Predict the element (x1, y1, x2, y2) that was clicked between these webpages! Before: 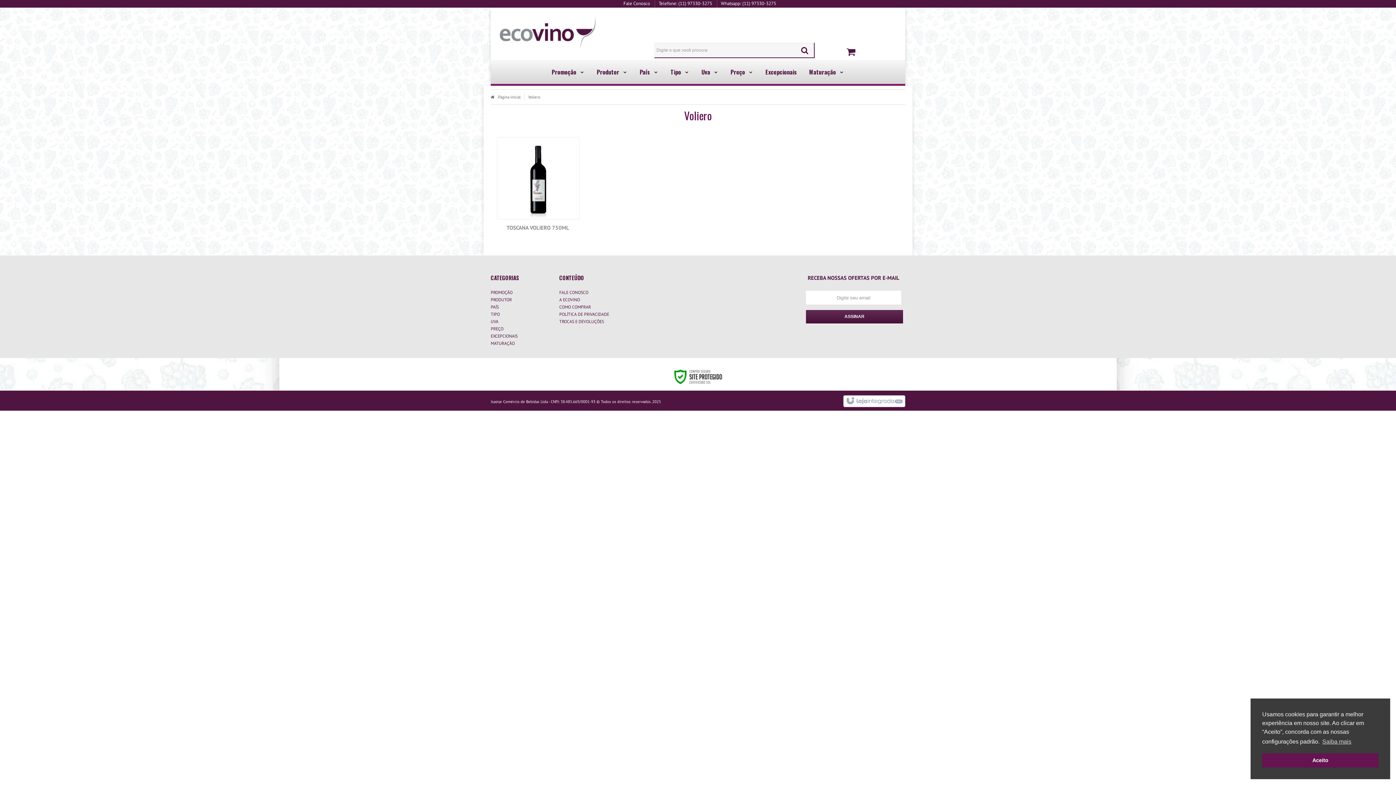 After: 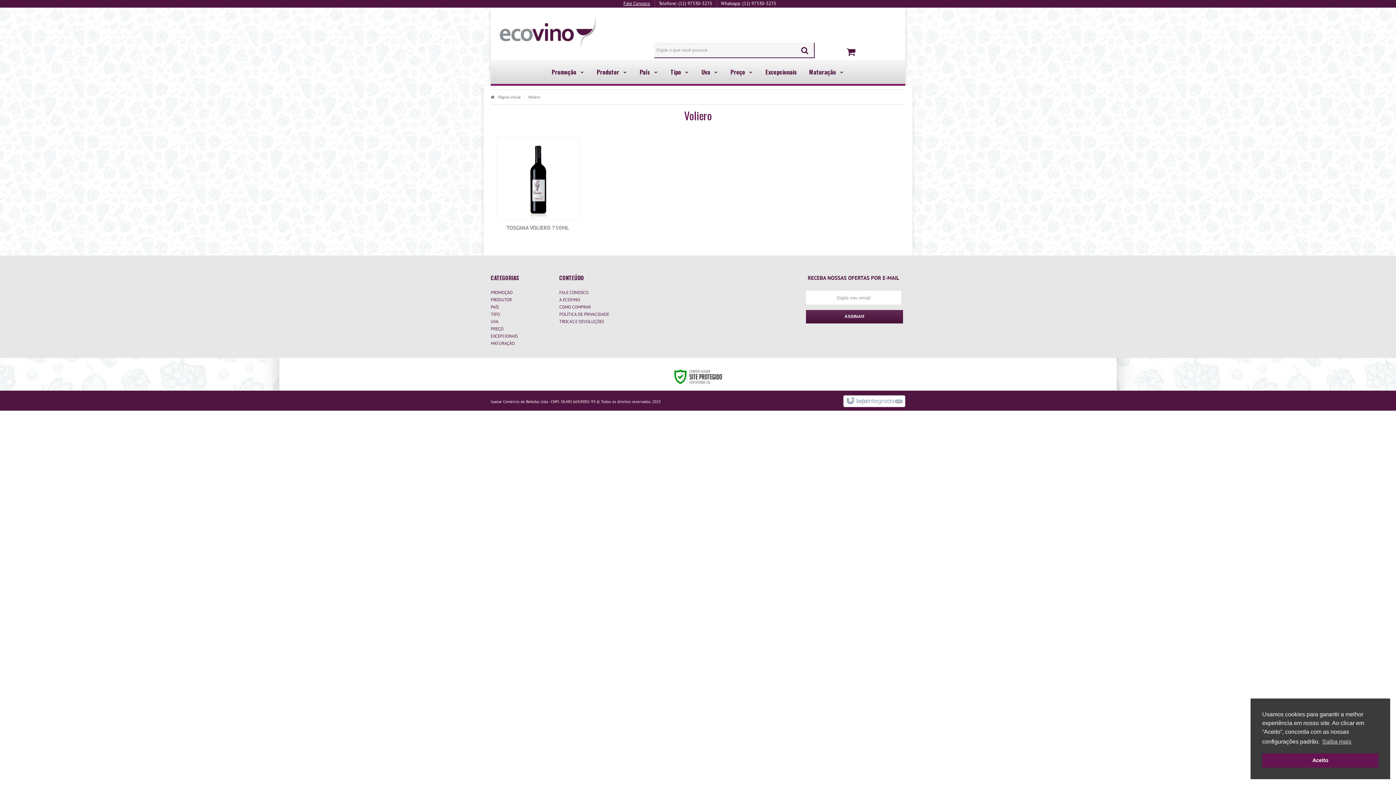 Action: label: Fale Conosco bbox: (623, 0, 650, 6)